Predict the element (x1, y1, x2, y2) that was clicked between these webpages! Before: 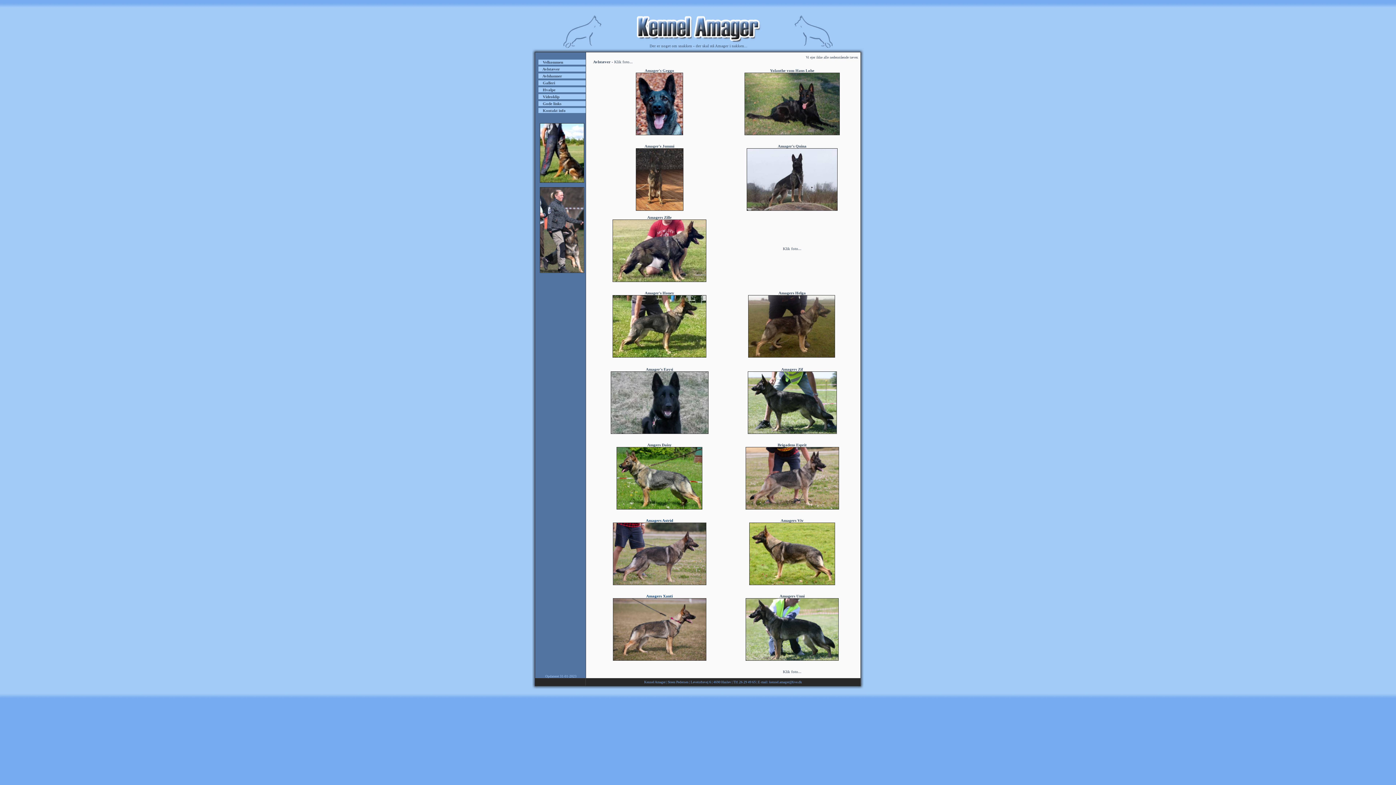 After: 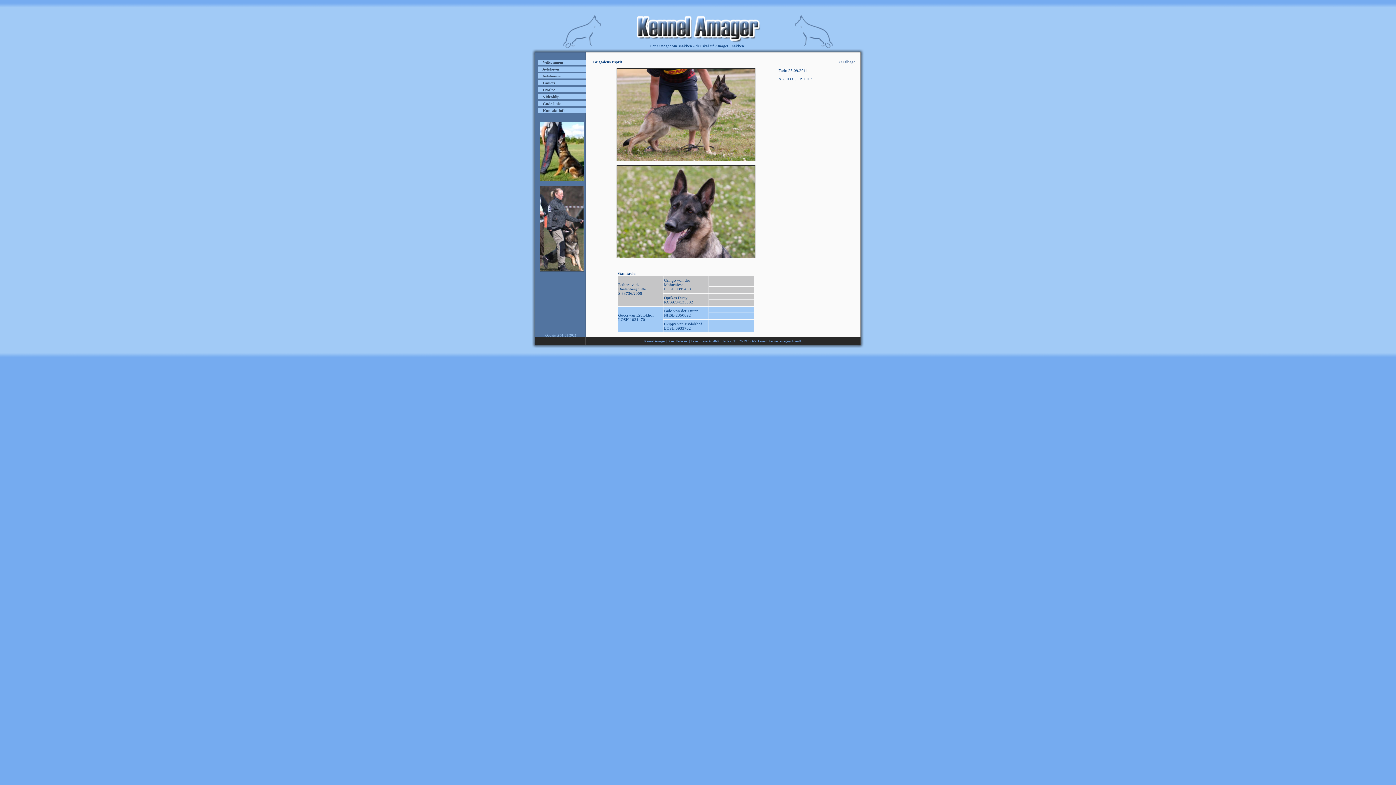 Action: bbox: (745, 442, 839, 510) label: Brigadens Esprit
